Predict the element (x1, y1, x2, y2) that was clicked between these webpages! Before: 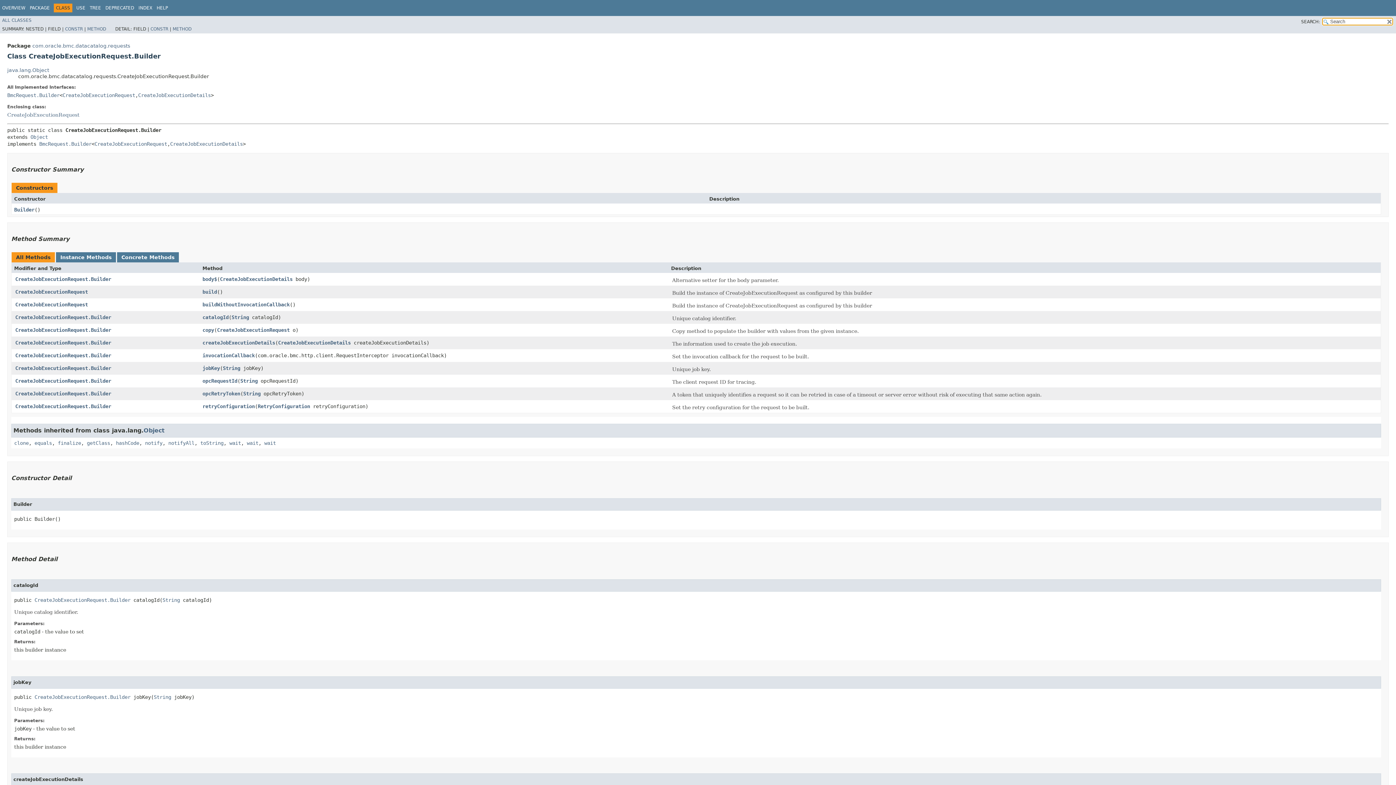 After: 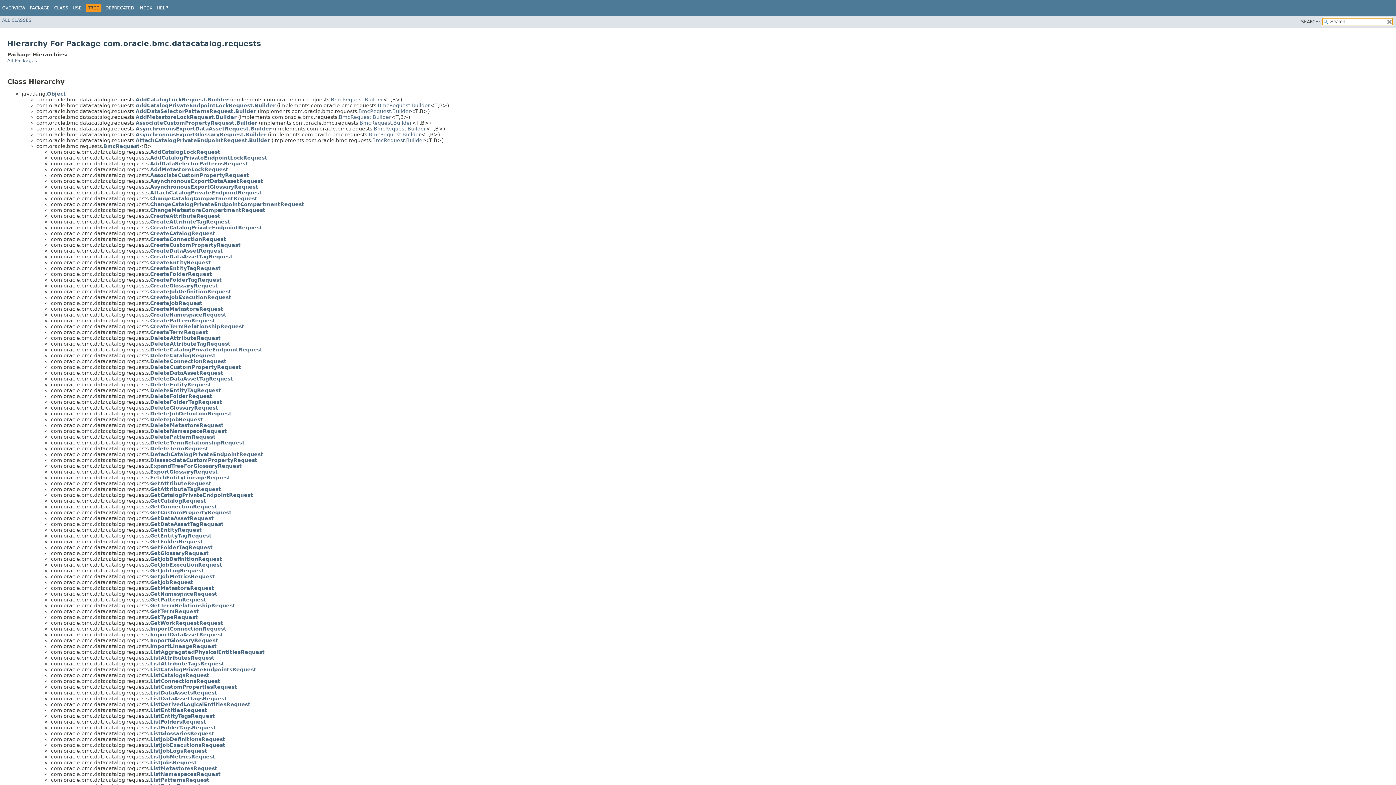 Action: label: TREE bbox: (89, 5, 101, 10)